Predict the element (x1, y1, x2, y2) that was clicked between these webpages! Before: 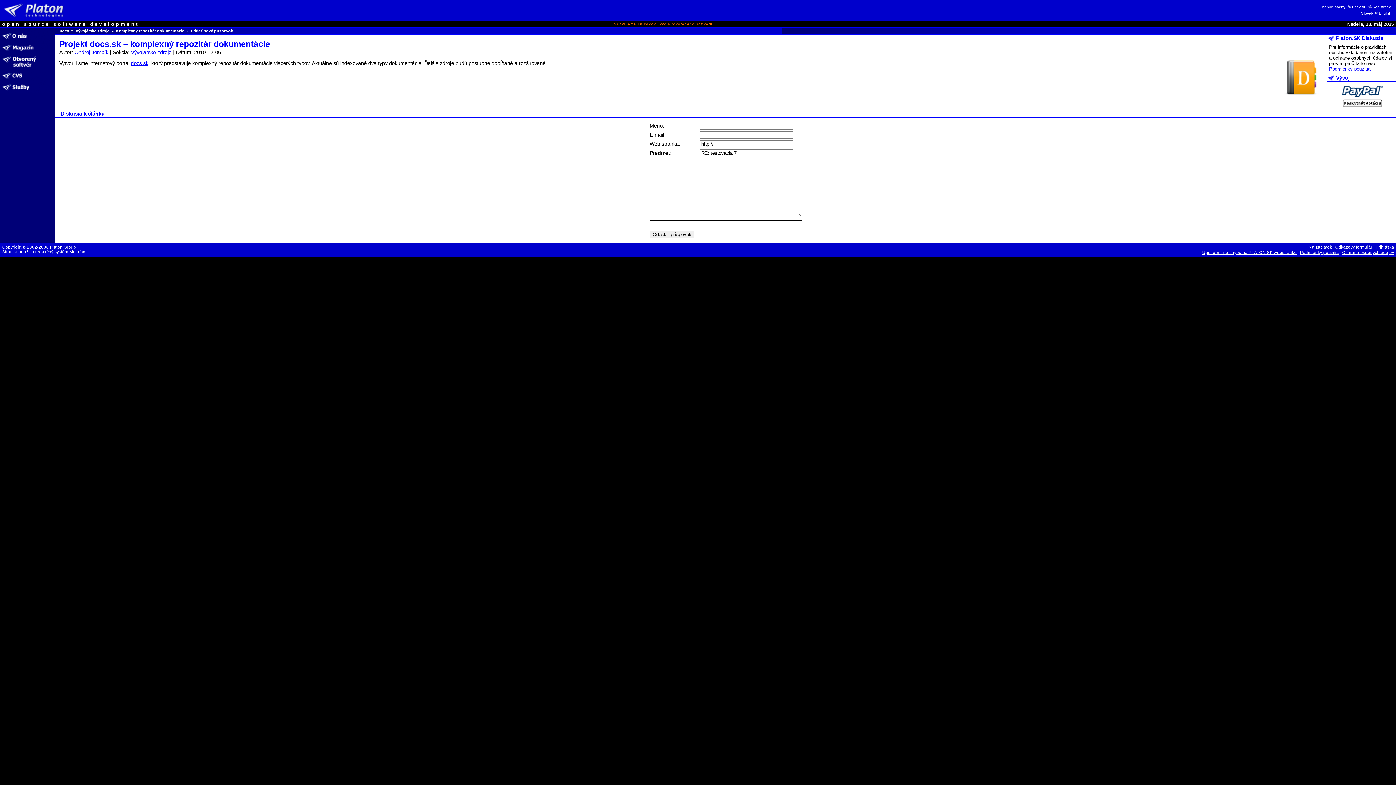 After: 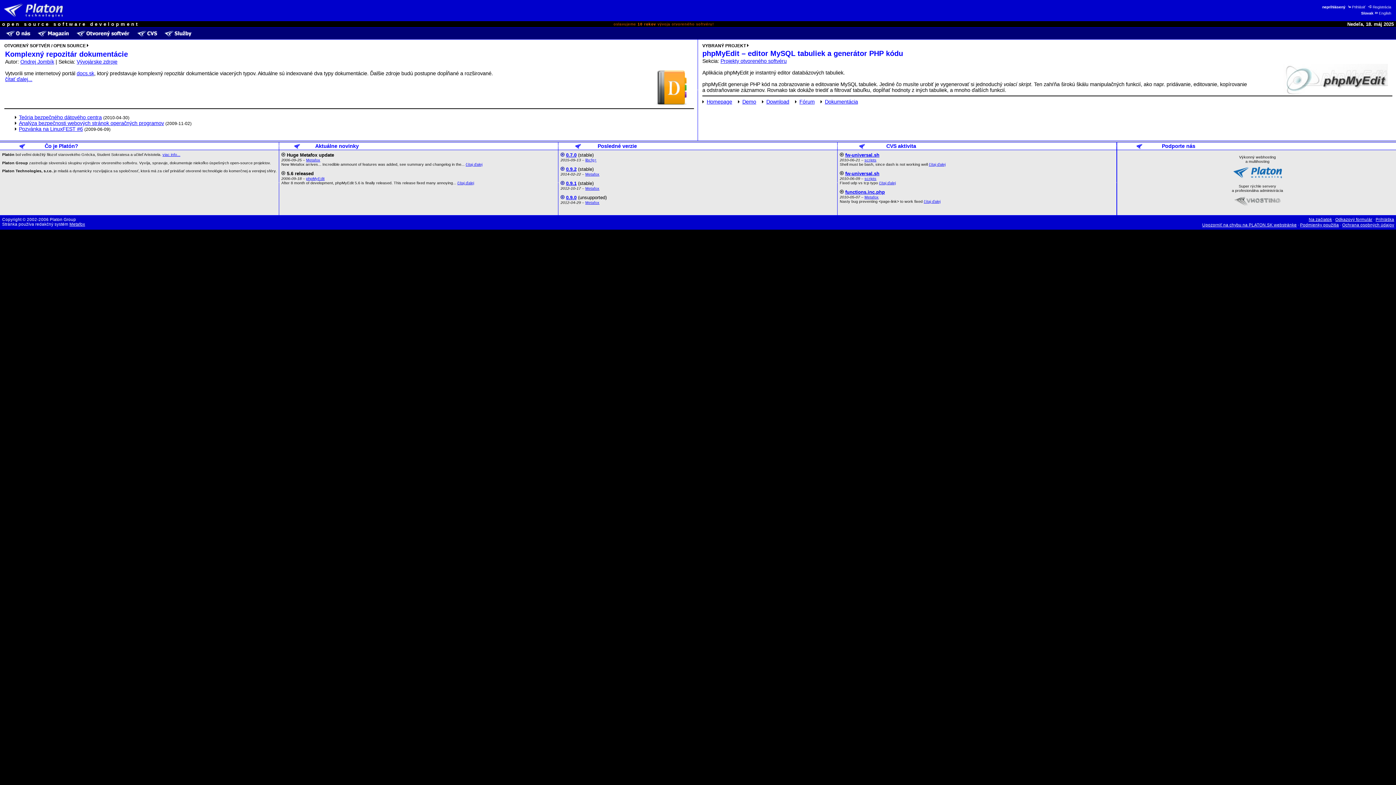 Action: bbox: (0, 5, 69, 12)